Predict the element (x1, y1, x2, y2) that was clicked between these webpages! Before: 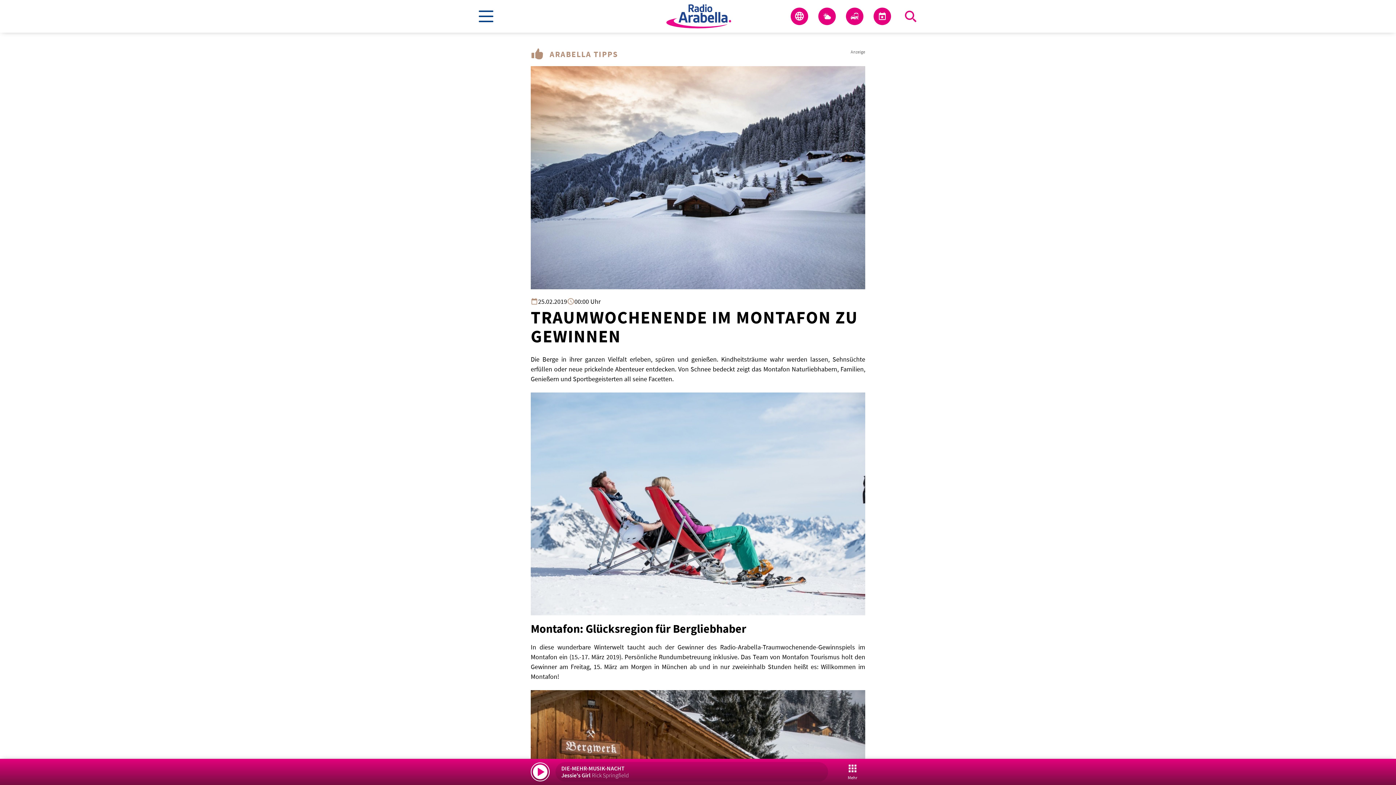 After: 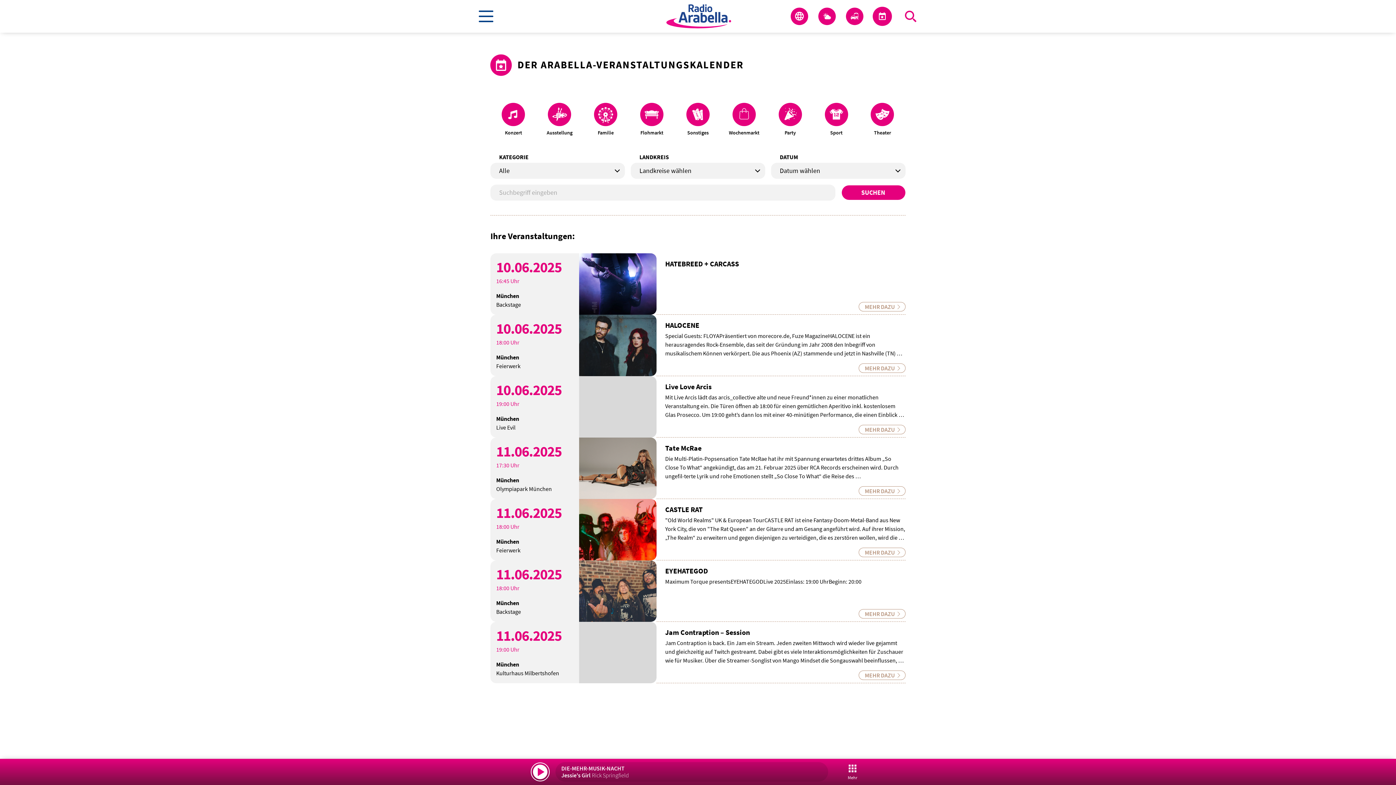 Action: bbox: (873, 7, 891, 25)